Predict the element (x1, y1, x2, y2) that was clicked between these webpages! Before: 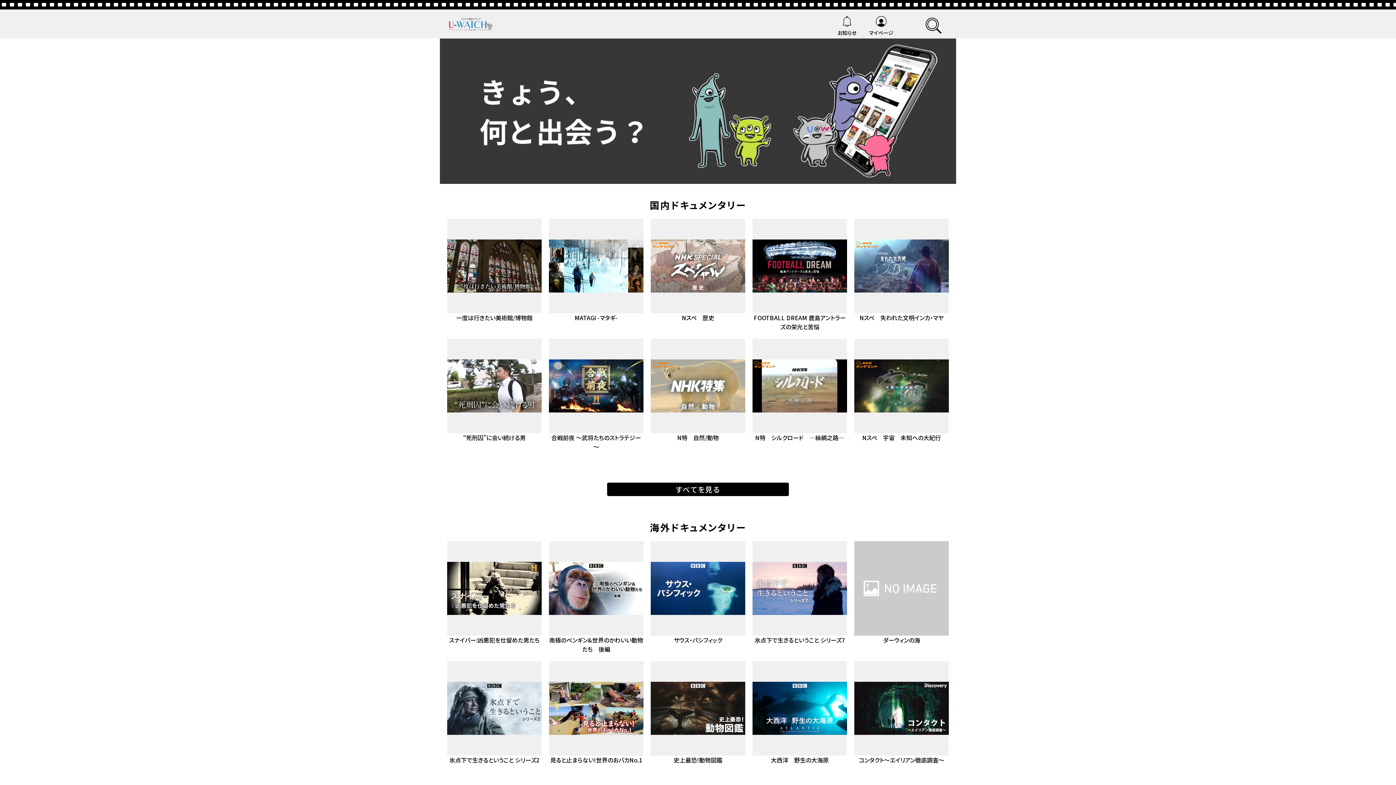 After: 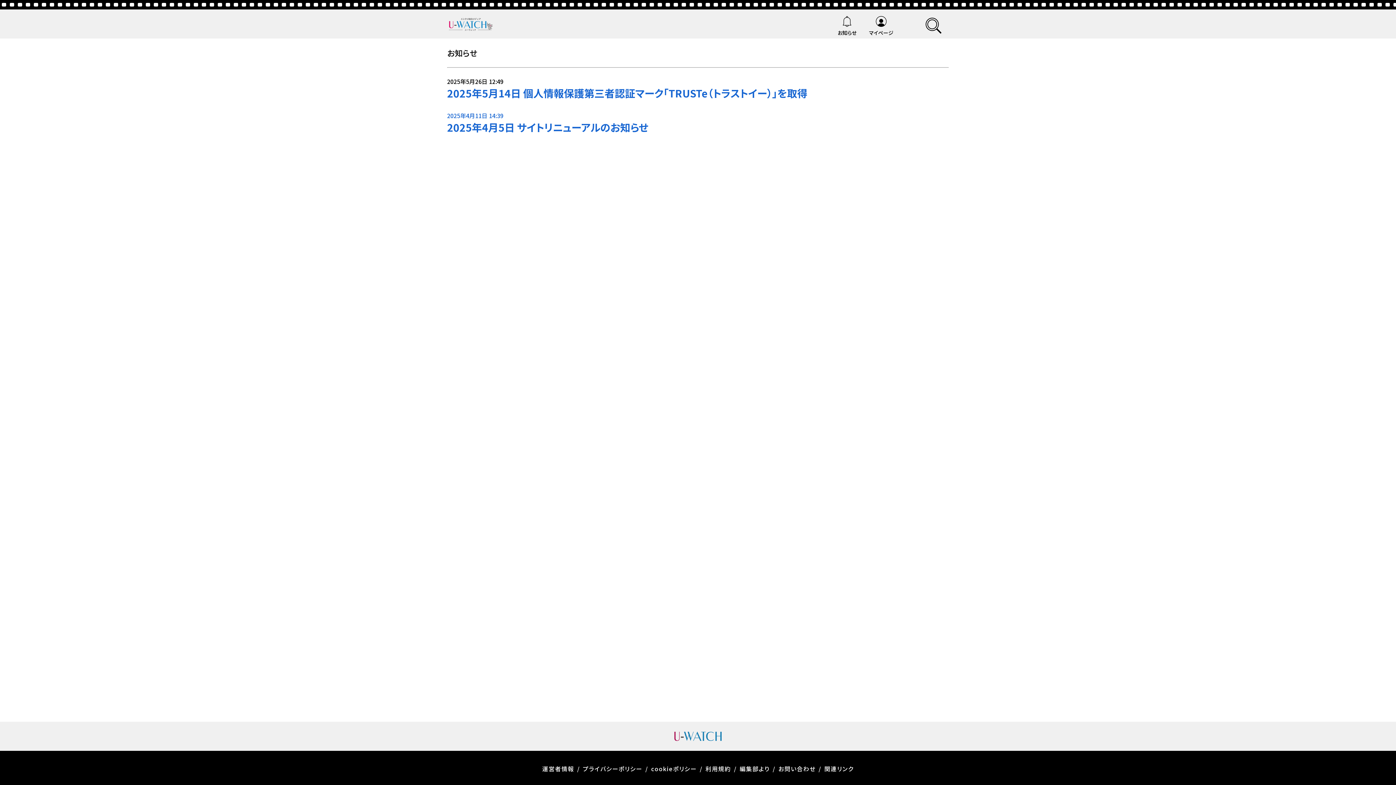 Action: bbox: (832, 12, 862, 35) label: お知らせ